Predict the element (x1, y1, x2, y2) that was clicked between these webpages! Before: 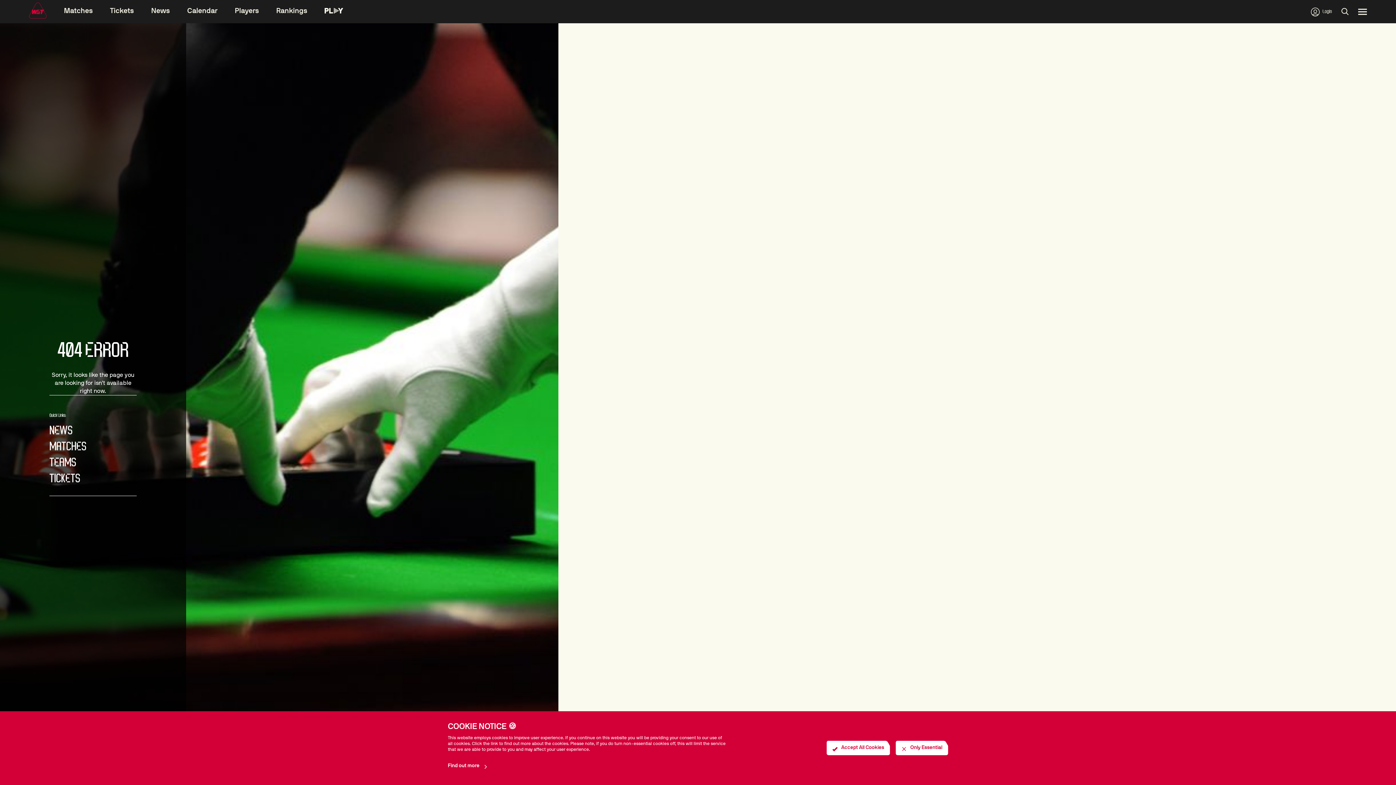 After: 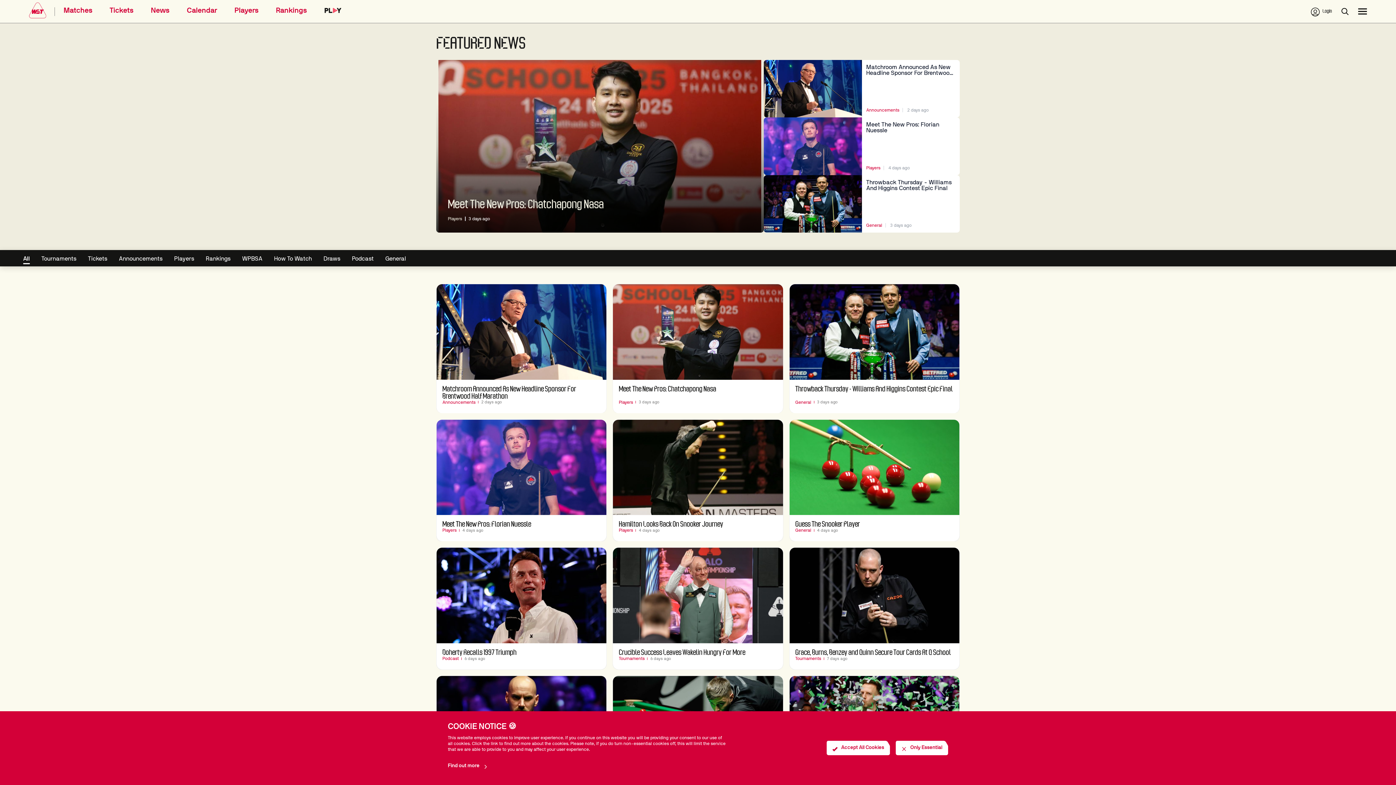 Action: bbox: (49, 425, 72, 436) label: NEWS